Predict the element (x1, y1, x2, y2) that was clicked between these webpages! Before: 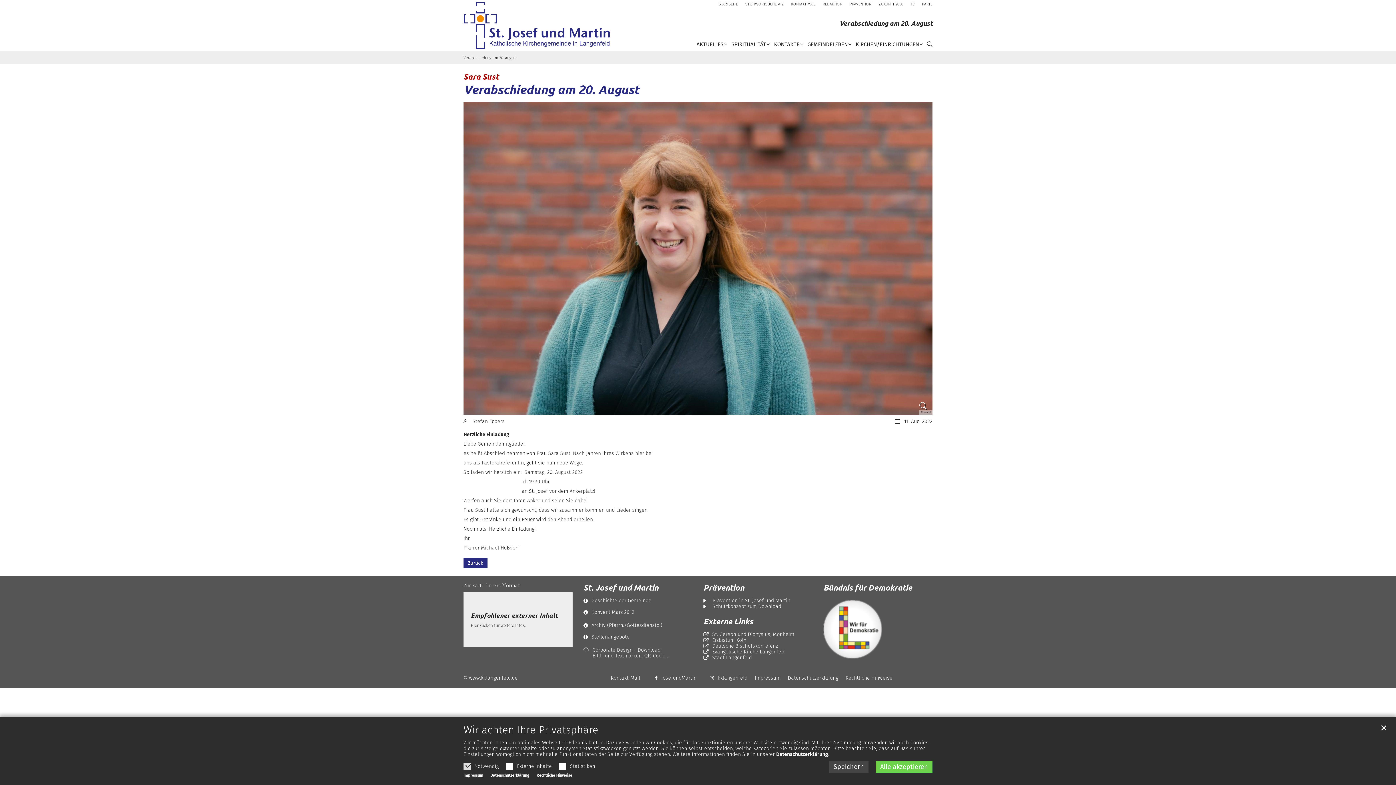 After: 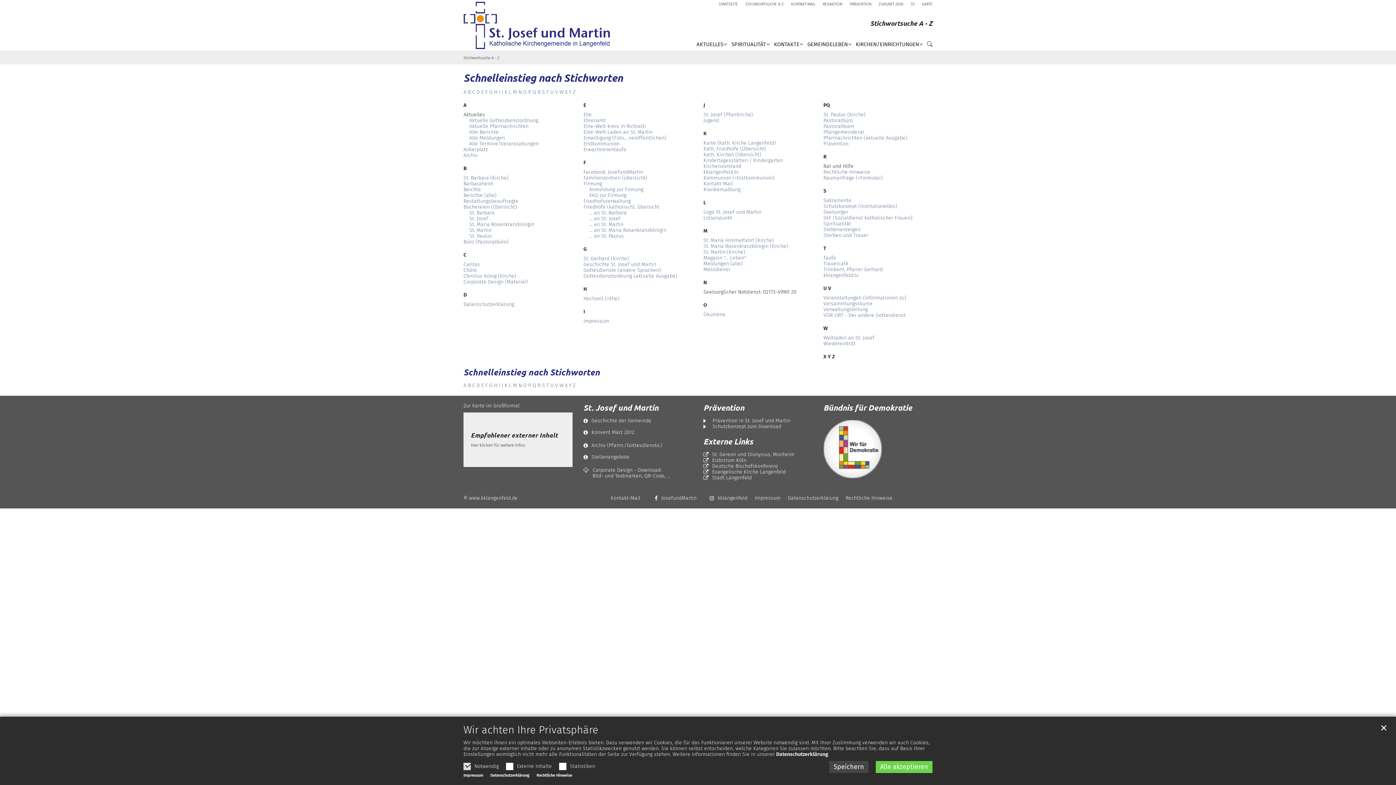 Action: bbox: (745, 1, 784, 6) label: STICHWORTSUCHE A-Z